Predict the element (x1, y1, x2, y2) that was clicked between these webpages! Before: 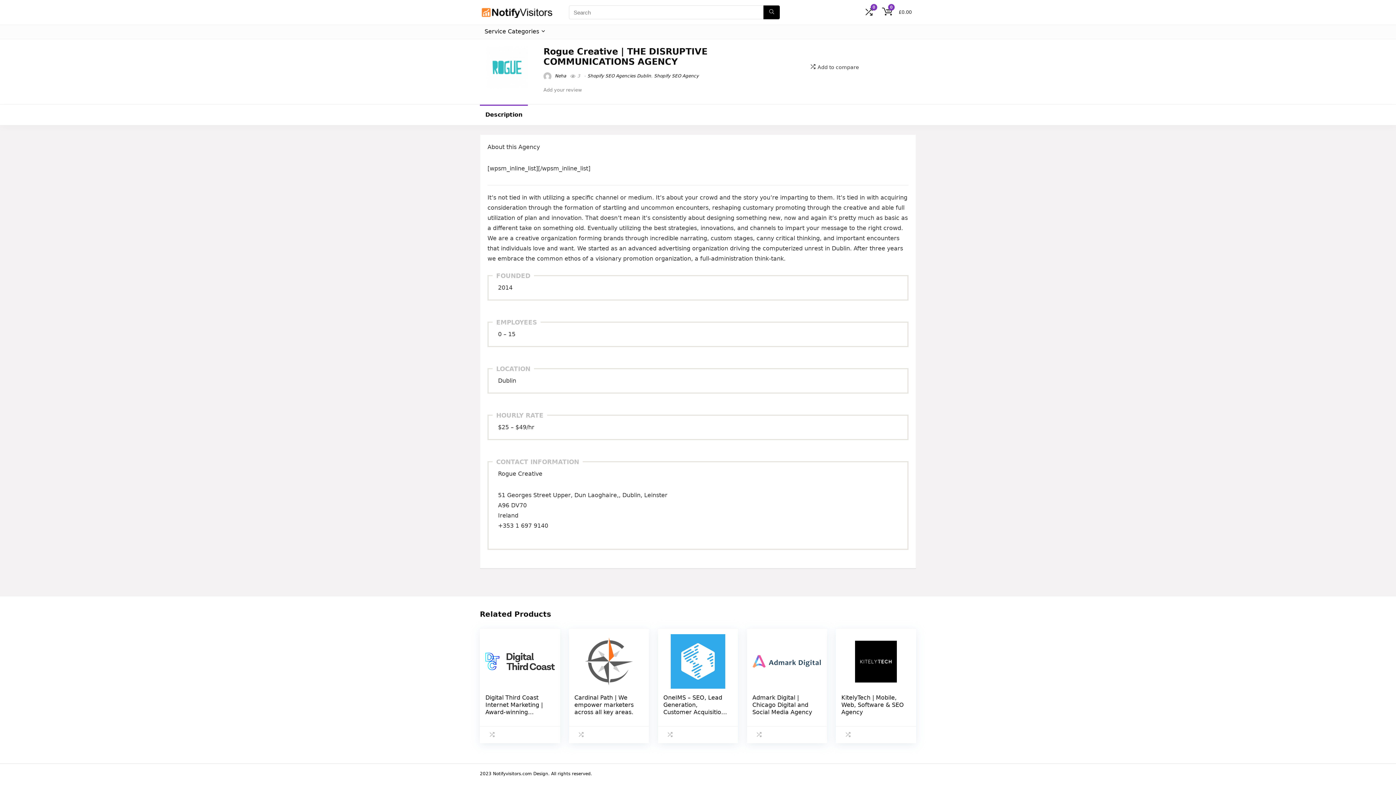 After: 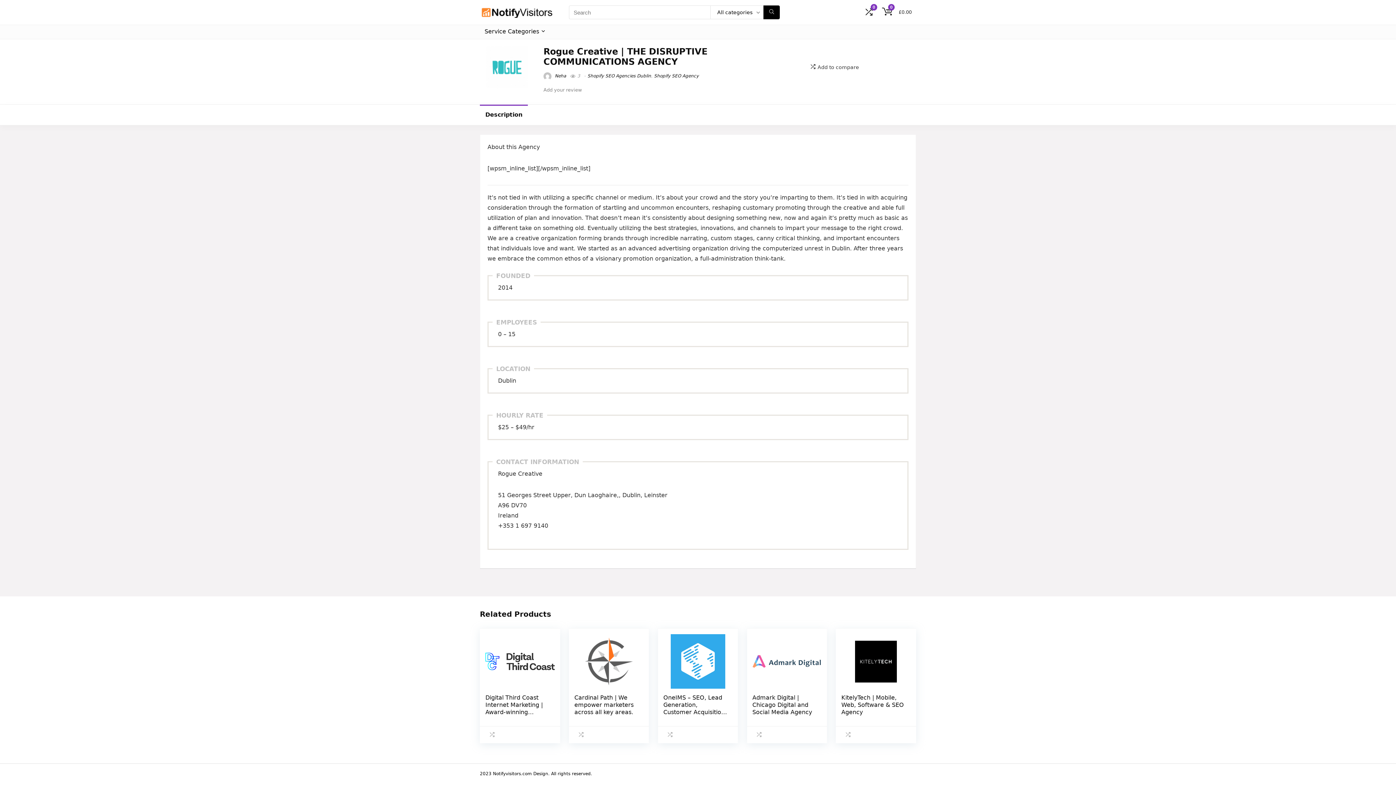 Action: label: Description bbox: (480, 104, 528, 125)